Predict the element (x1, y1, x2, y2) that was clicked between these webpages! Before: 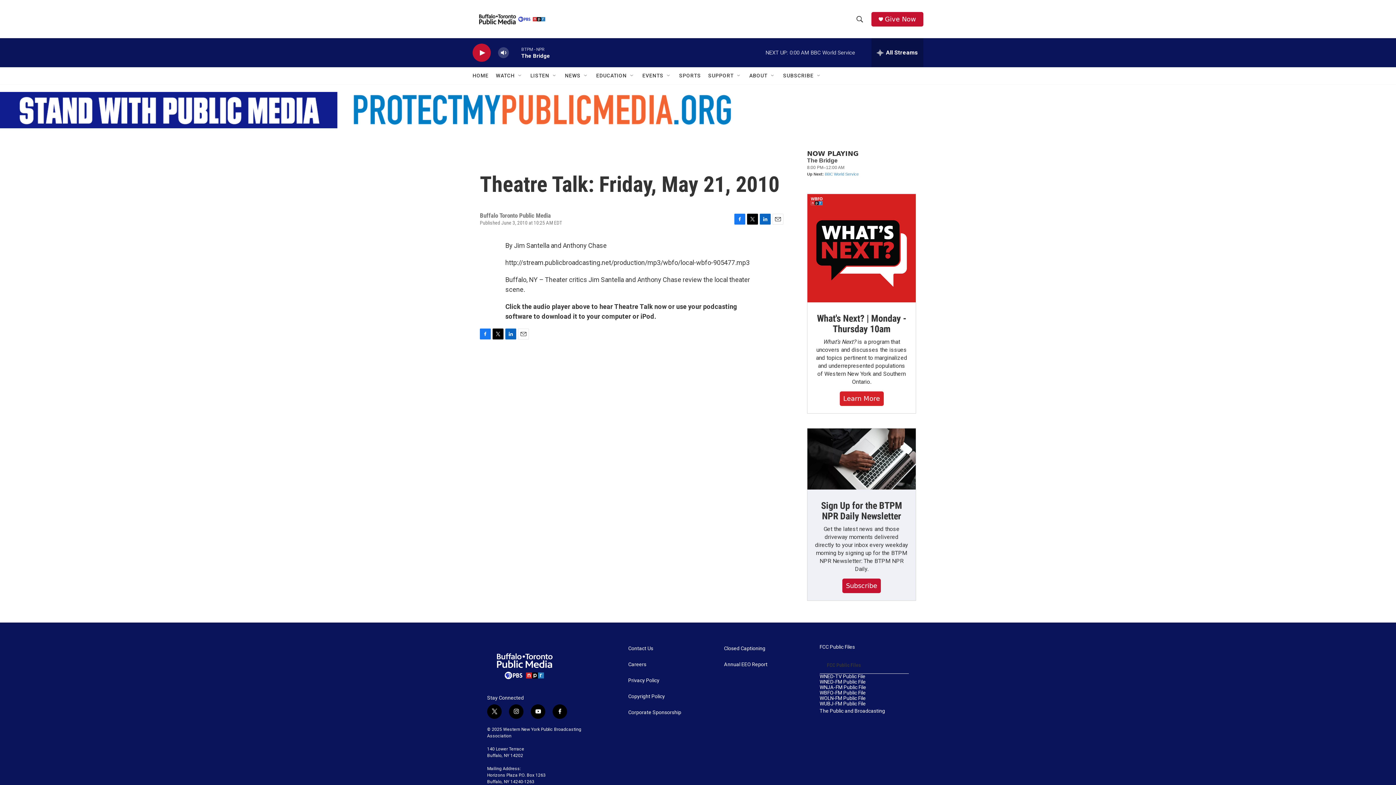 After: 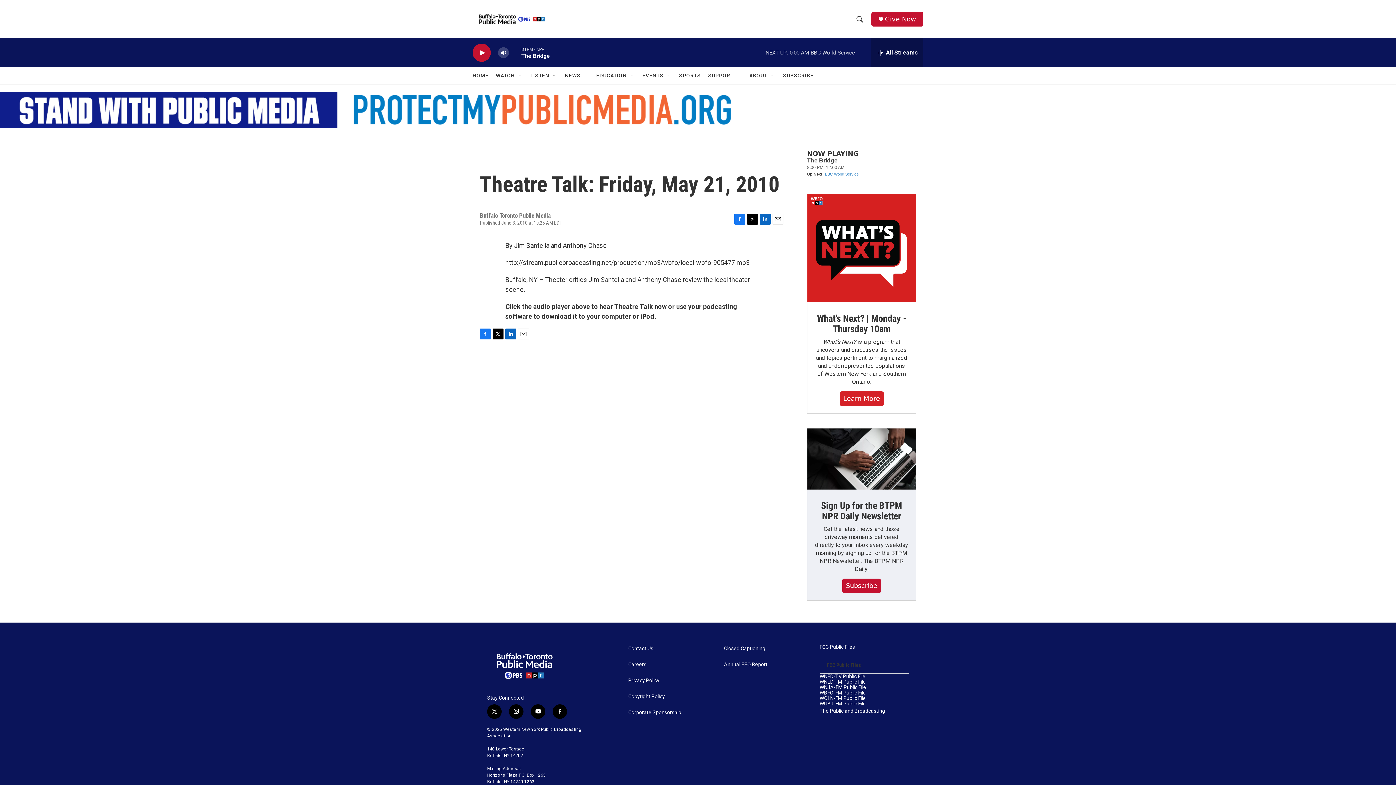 Action: bbox: (487, 704, 501, 719) label: twitter